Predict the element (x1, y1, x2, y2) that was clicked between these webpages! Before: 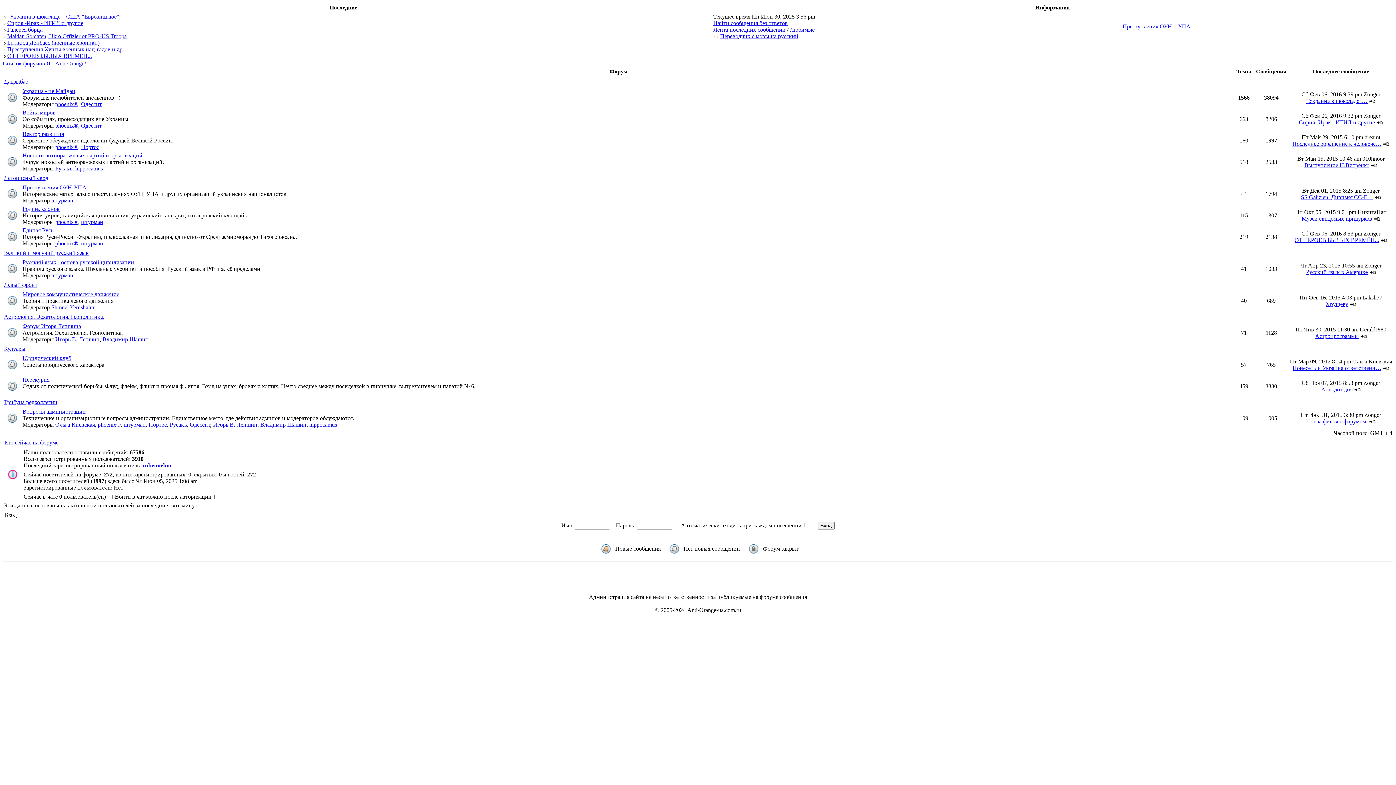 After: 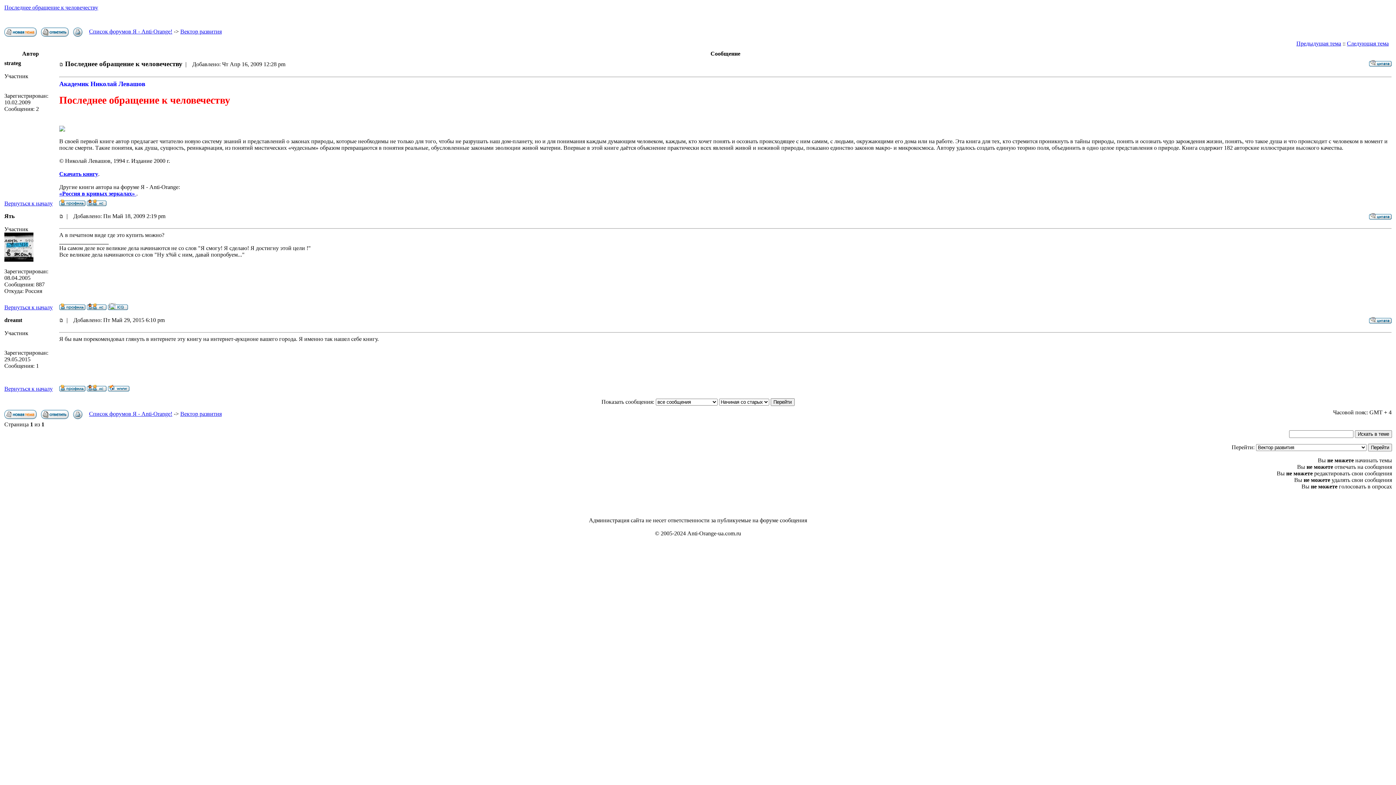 Action: bbox: (1383, 140, 1389, 146)